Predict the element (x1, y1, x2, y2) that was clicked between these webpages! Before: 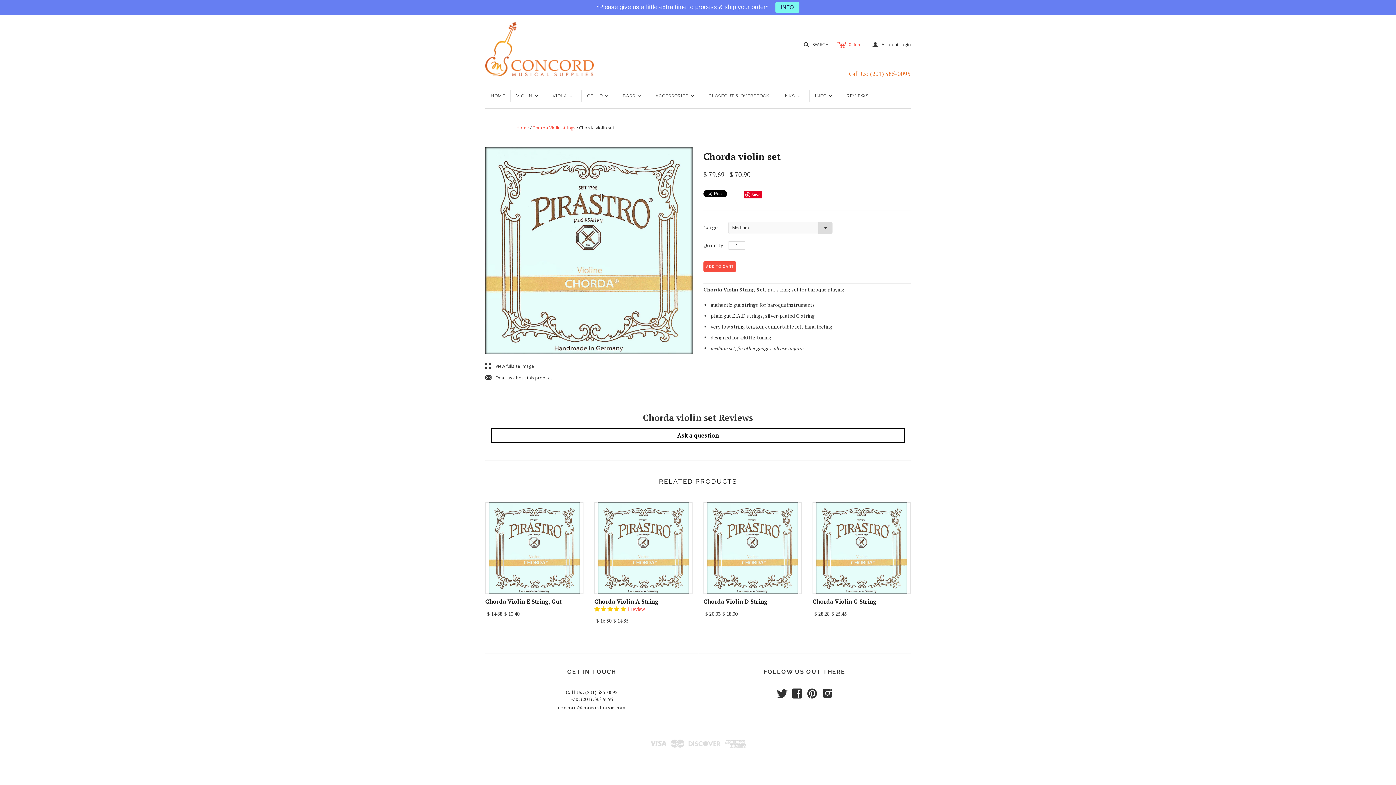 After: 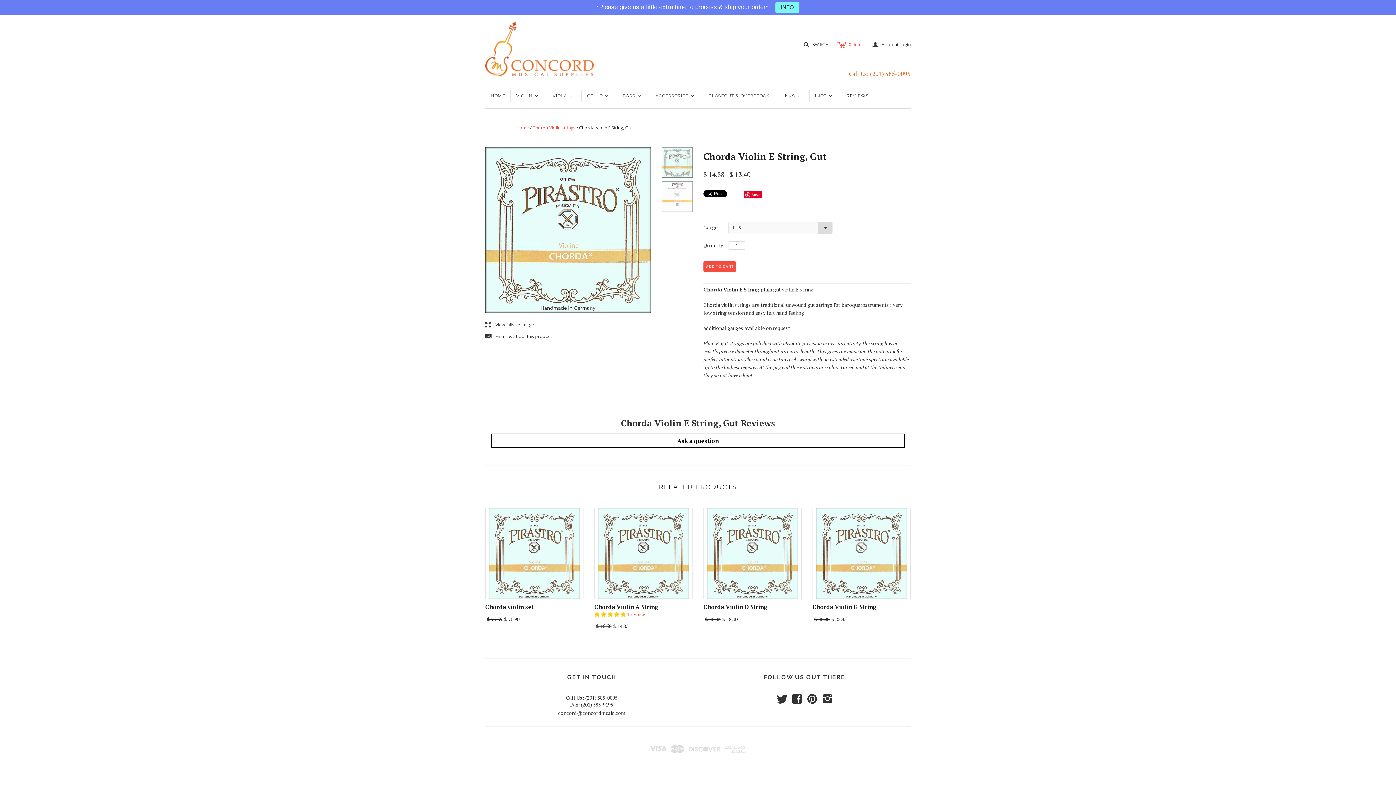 Action: label: Chorda Violin E String, Gut bbox: (485, 597, 561, 605)